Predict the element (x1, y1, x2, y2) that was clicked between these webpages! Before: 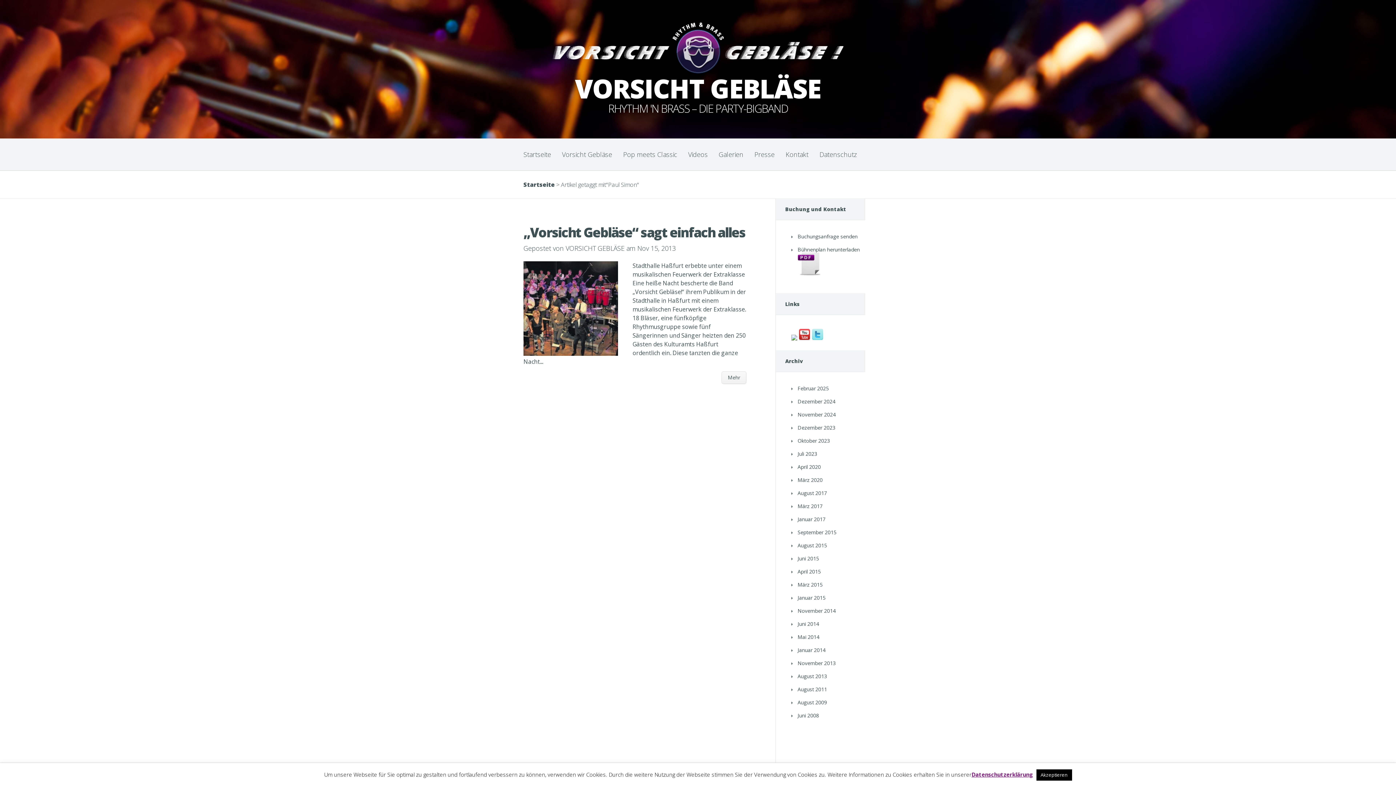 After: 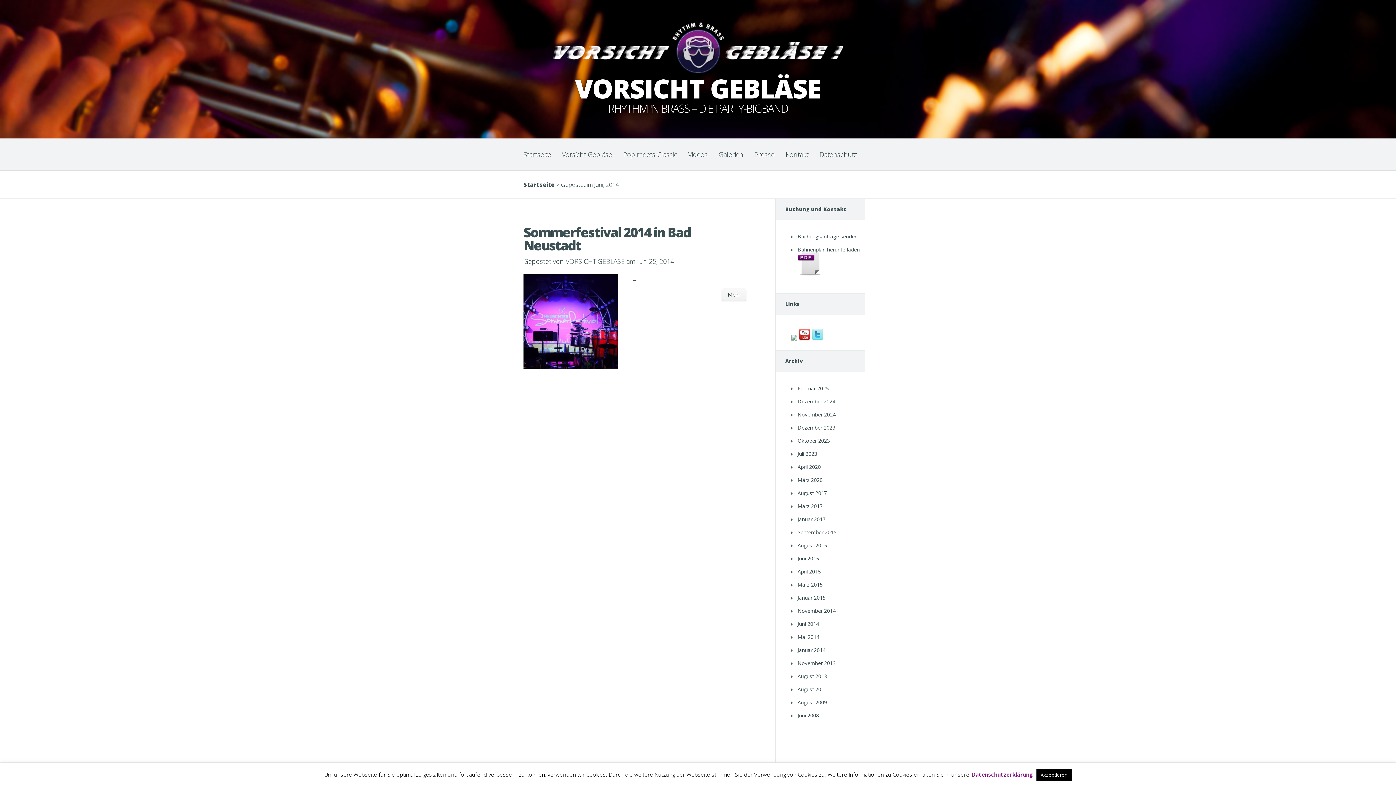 Action: label: Juni 2014 bbox: (797, 620, 819, 627)